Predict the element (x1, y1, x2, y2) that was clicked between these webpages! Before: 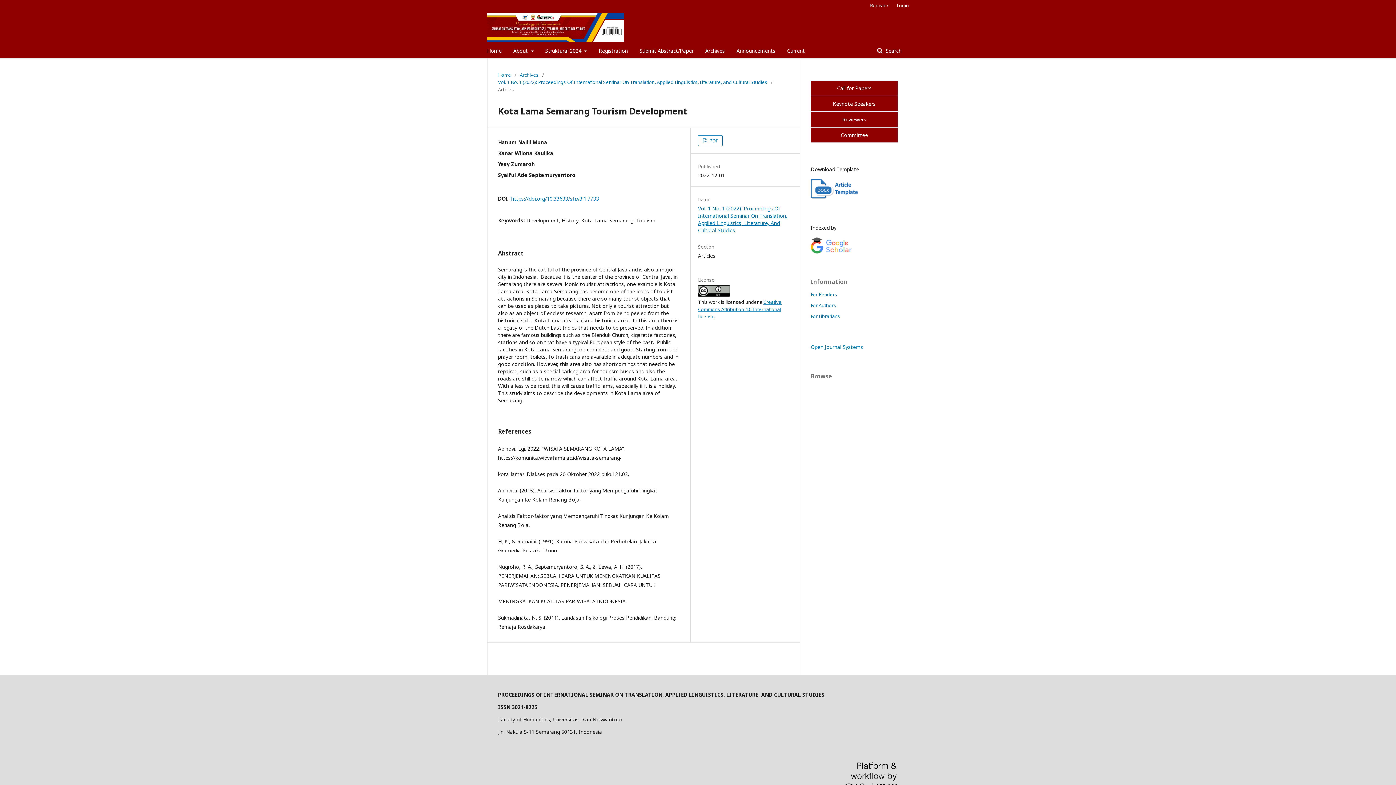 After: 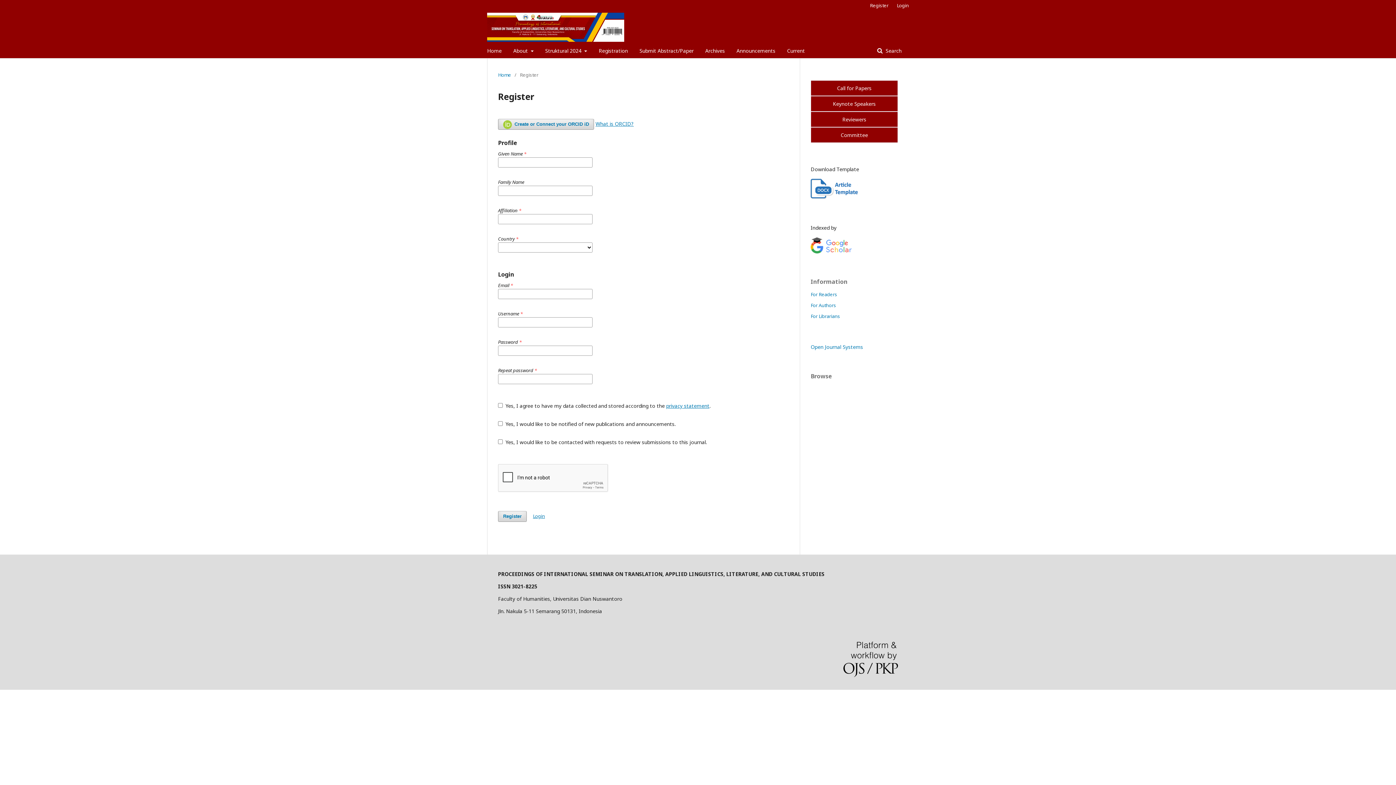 Action: label: Register bbox: (866, 0, 892, 10)